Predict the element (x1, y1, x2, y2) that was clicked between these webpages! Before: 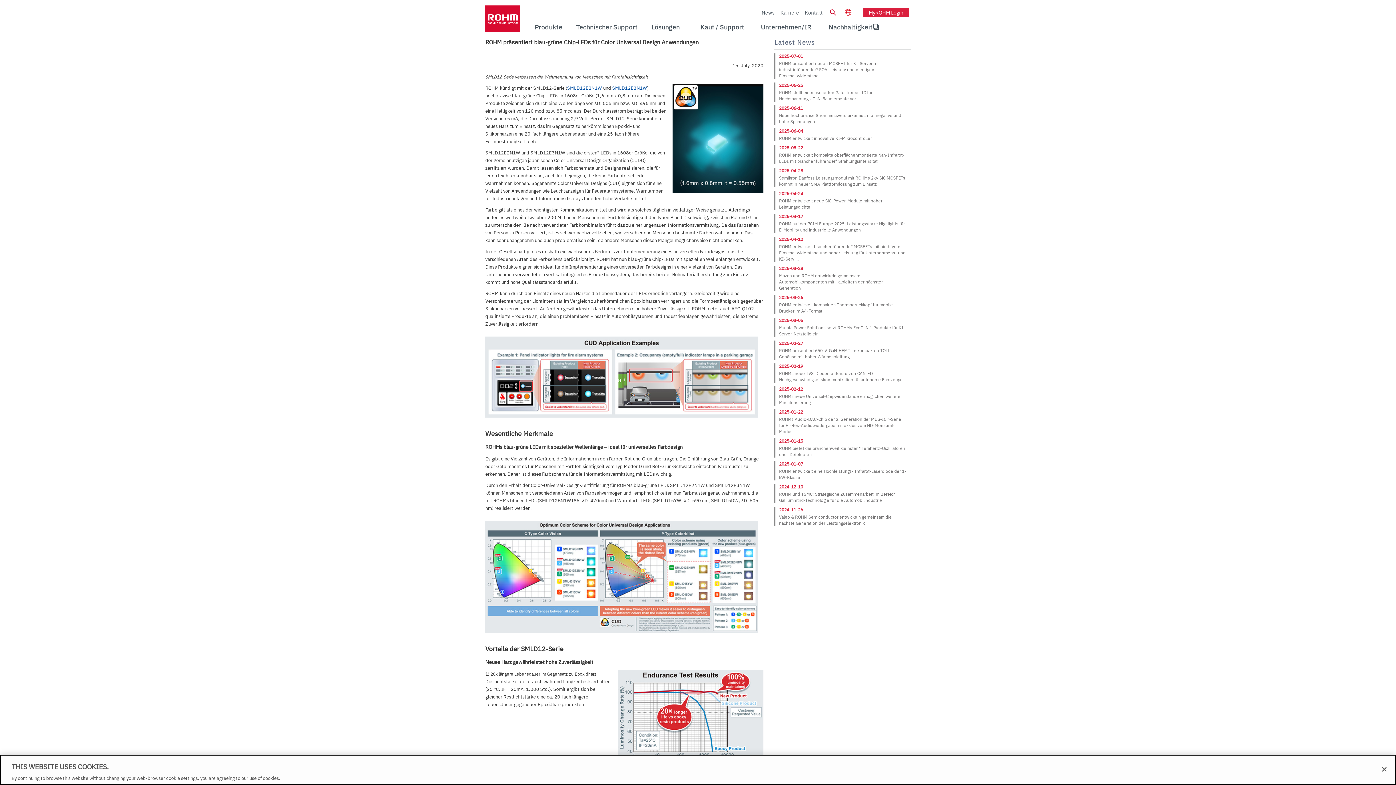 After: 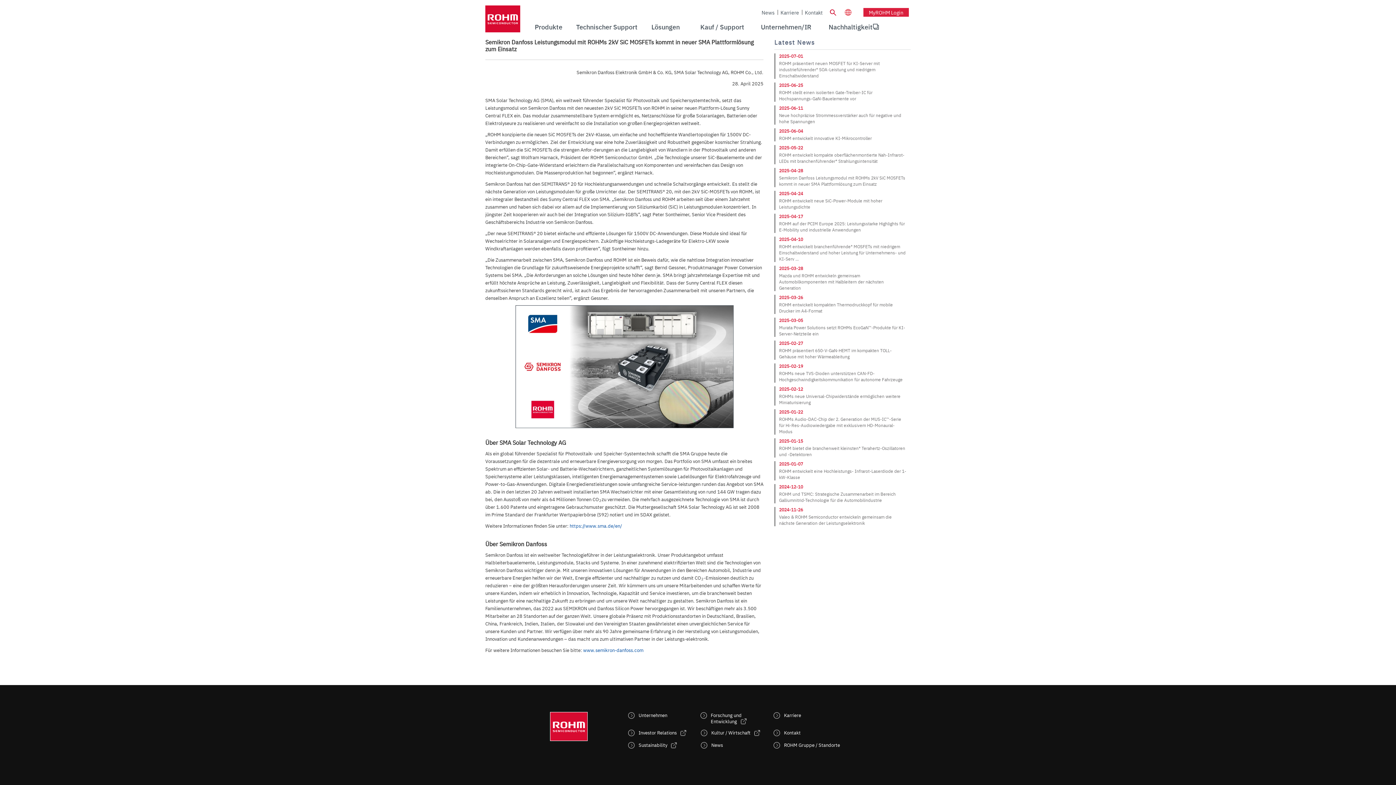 Action: bbox: (779, 168, 906, 173) label: 2025-04-28